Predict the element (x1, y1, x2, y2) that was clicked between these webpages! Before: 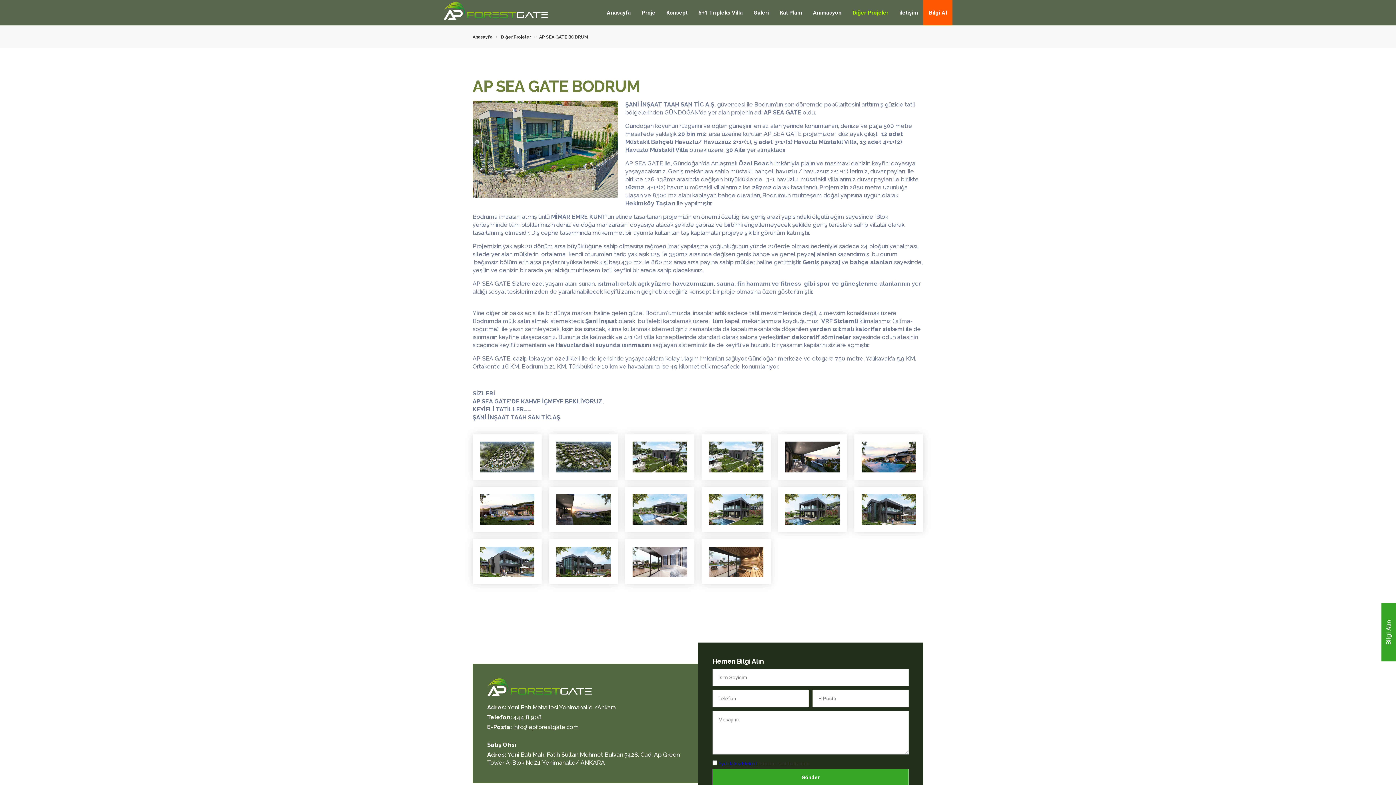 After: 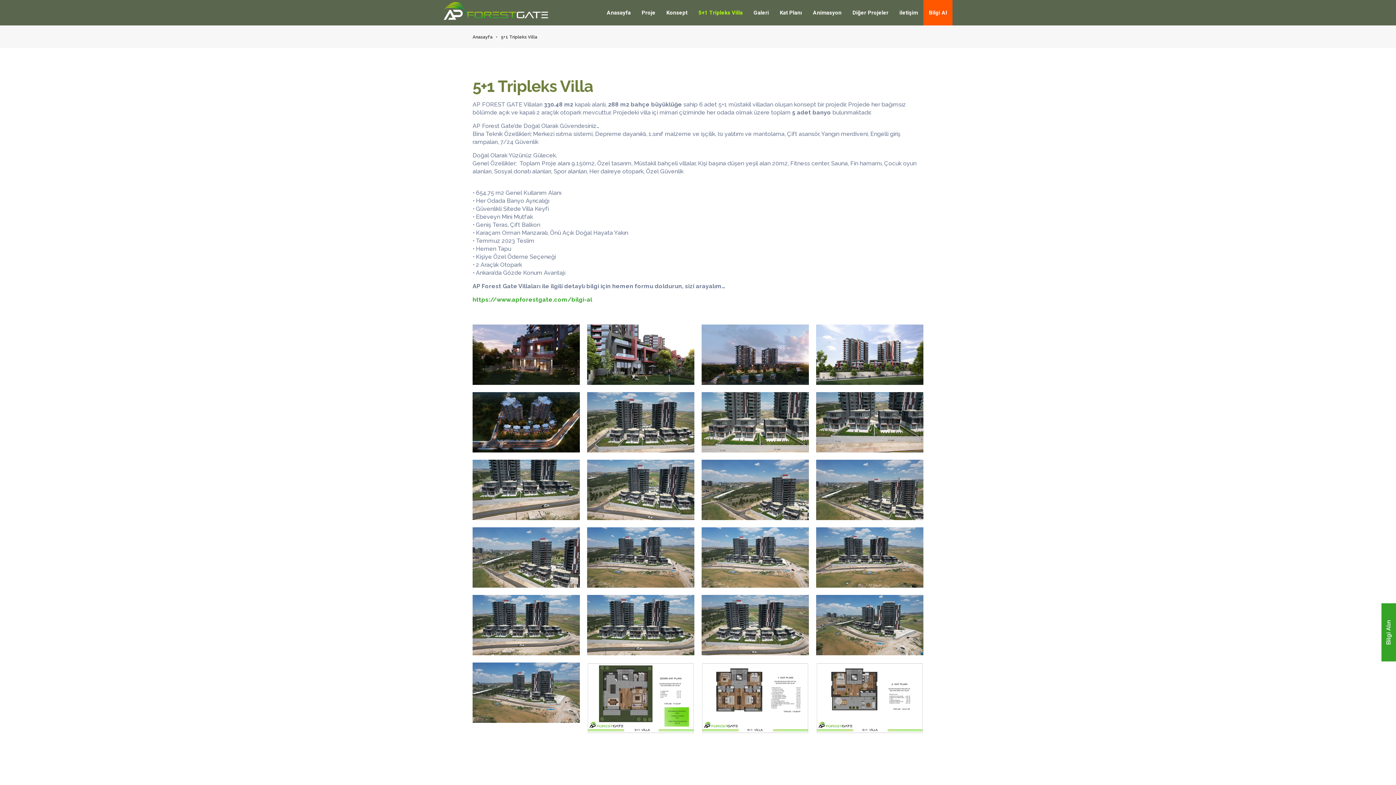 Action: bbox: (693, 0, 748, 25) label: 5+1 Tripleks Villa